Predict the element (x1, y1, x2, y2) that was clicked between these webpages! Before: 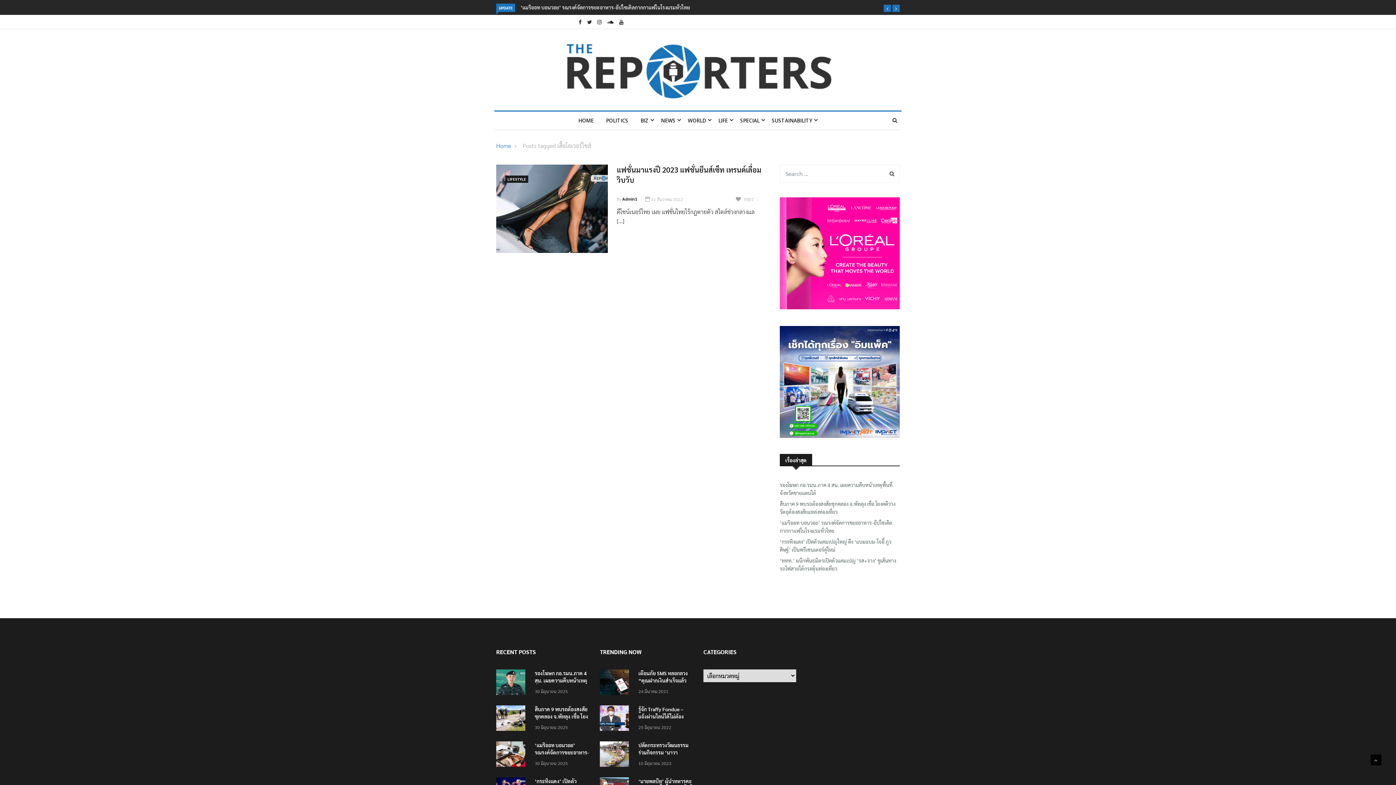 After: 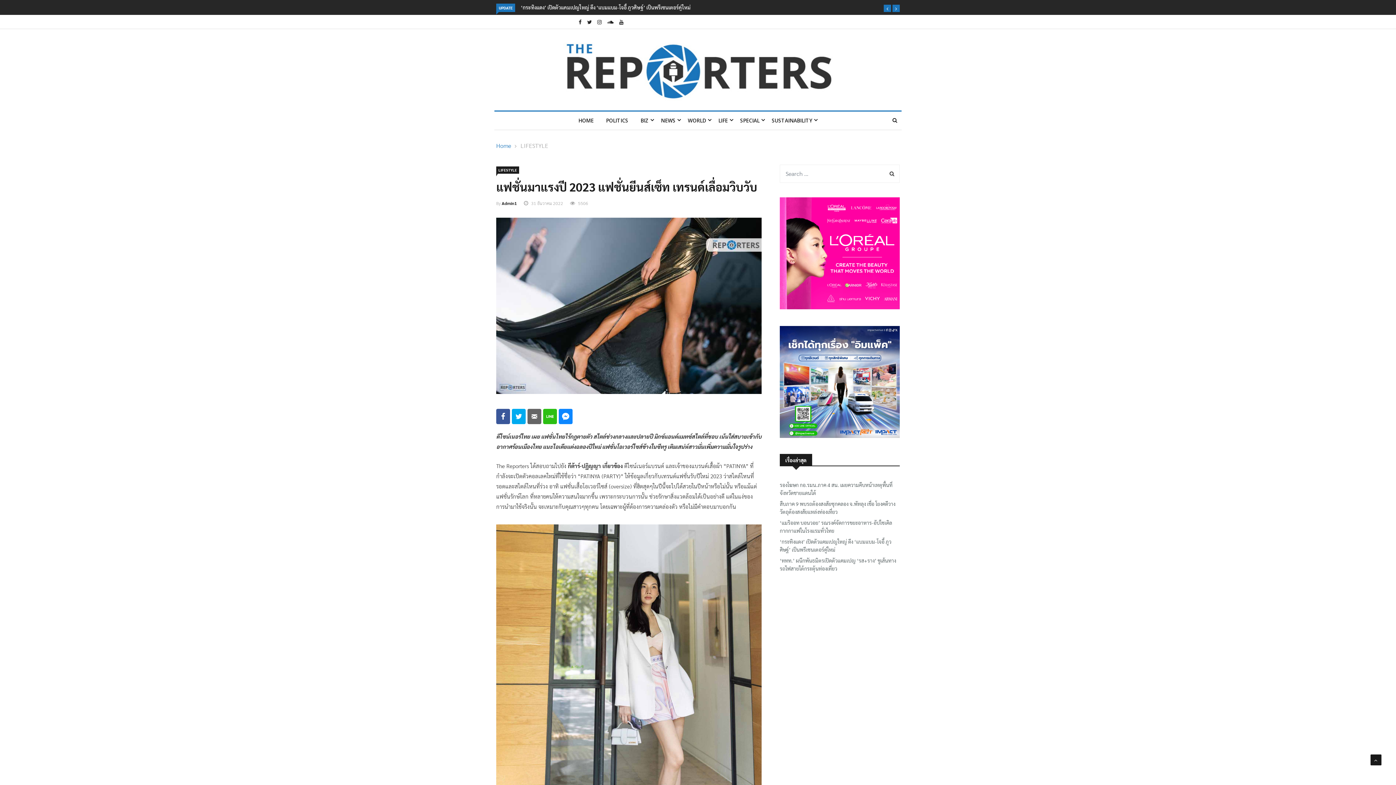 Action: label:  31 ธันวาคม 2022 bbox: (645, 196, 683, 202)